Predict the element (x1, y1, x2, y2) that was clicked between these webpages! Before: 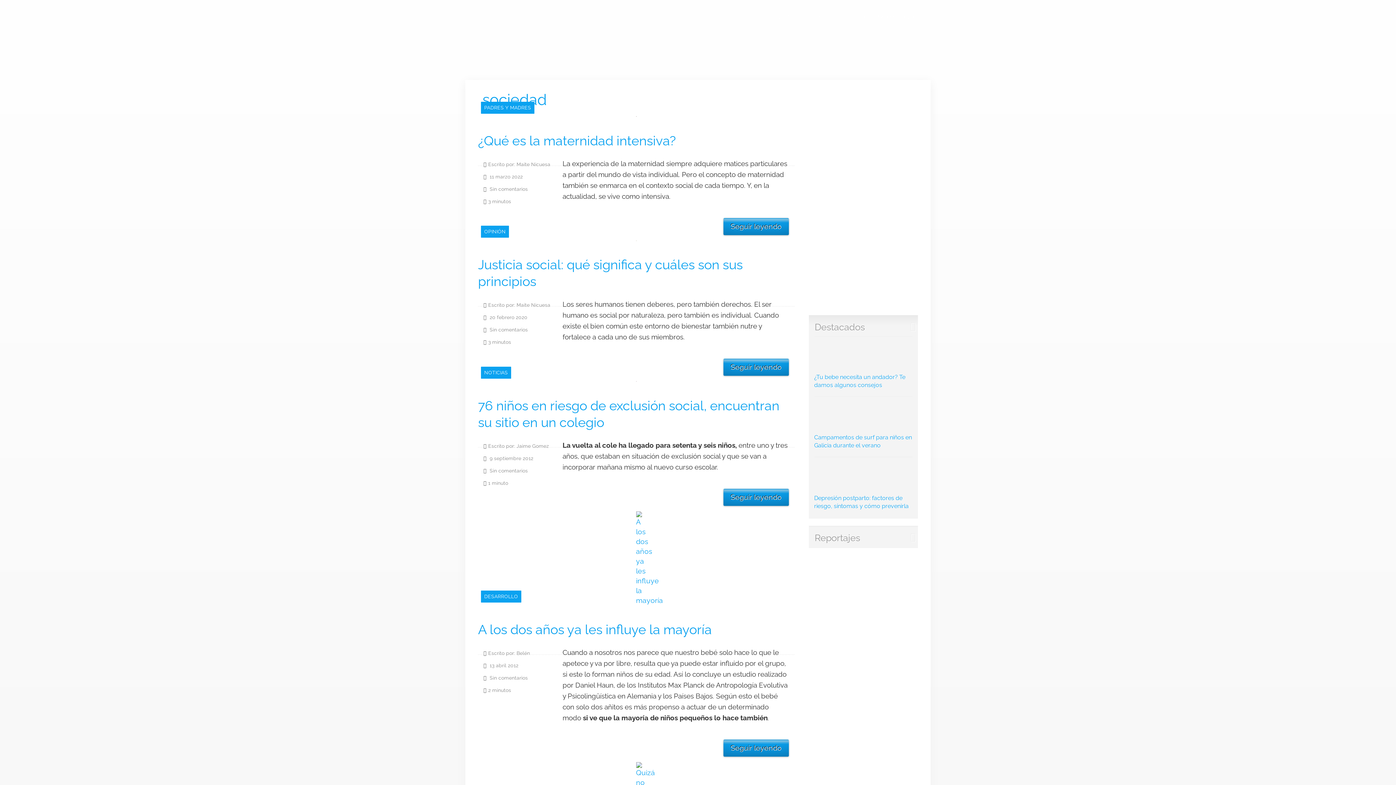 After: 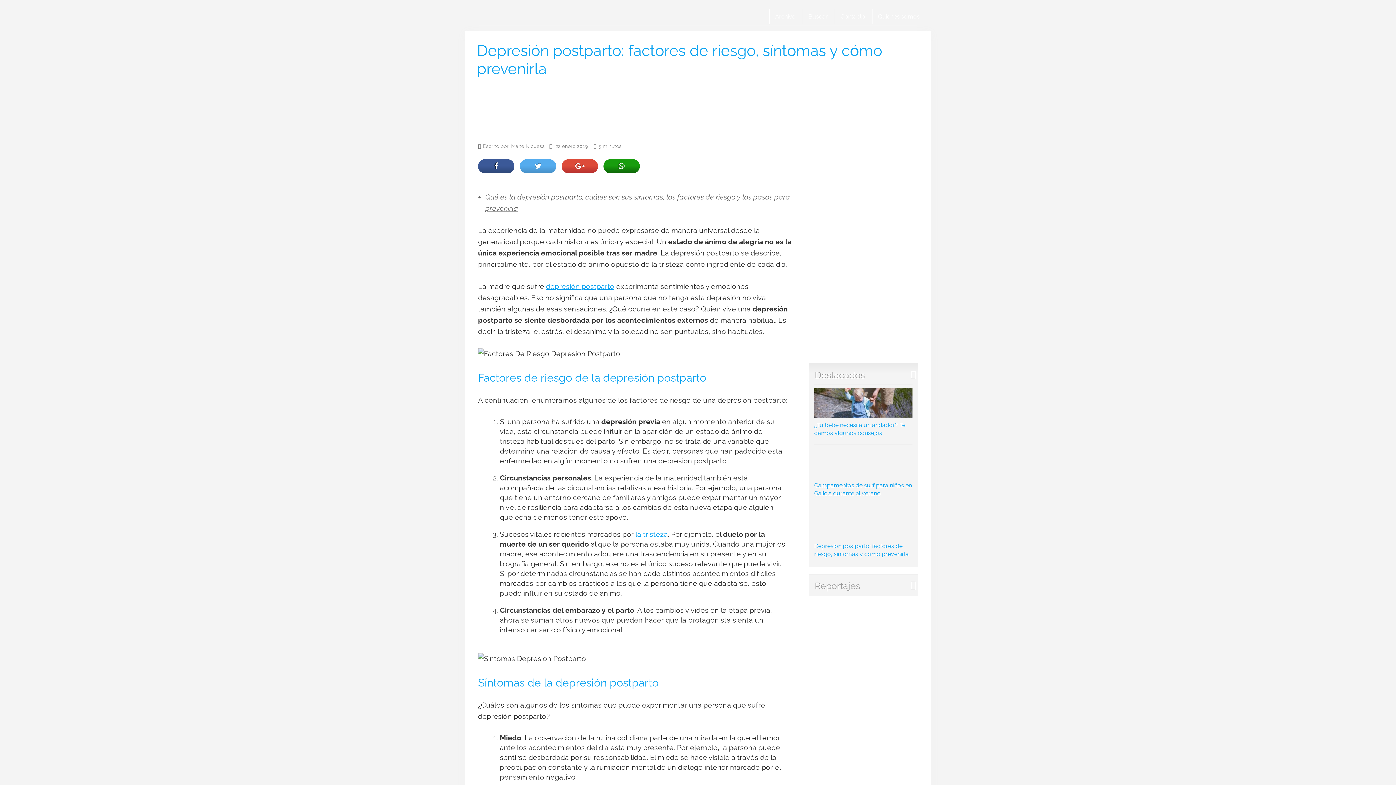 Action: bbox: (814, 461, 912, 509) label: Depresión postparto: factores de riesgo, síntomas y cómo prevenirla